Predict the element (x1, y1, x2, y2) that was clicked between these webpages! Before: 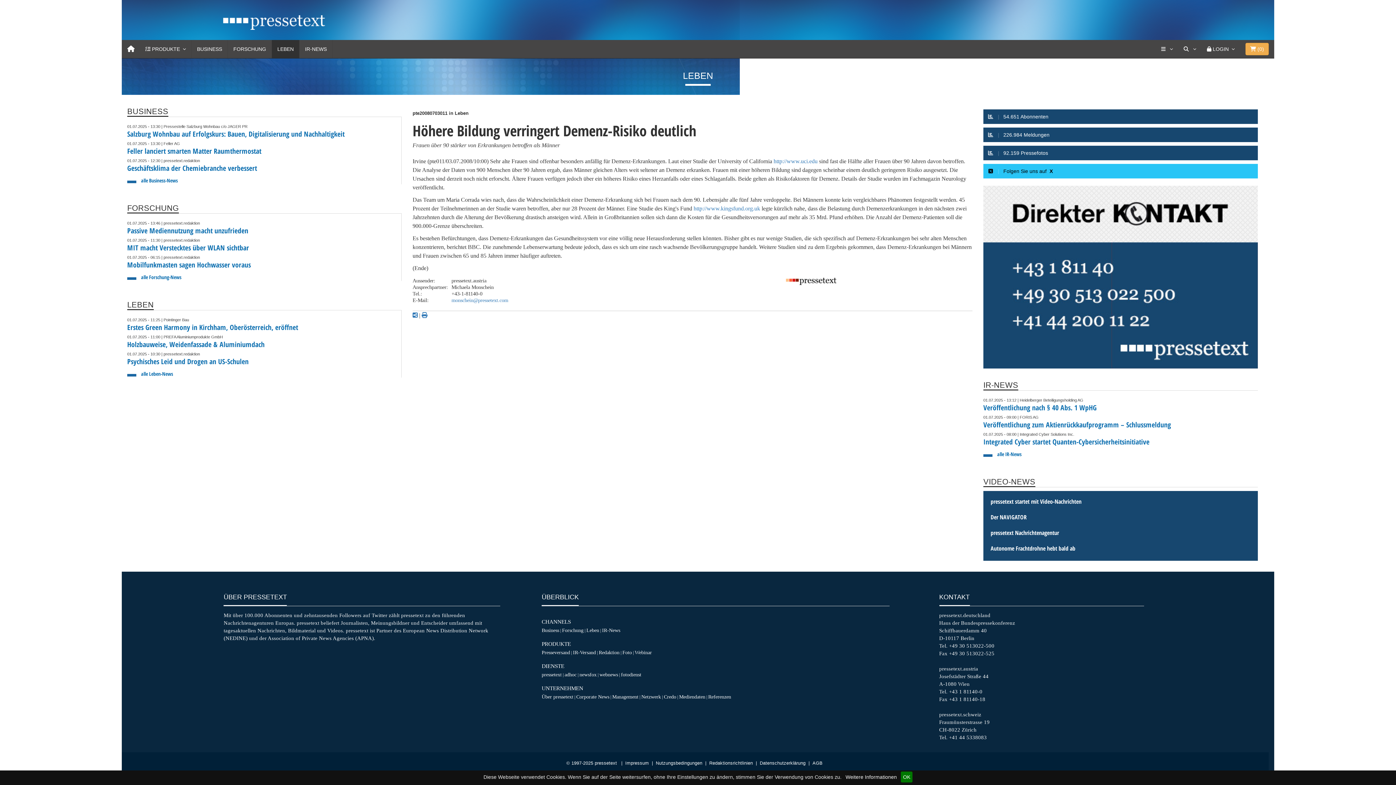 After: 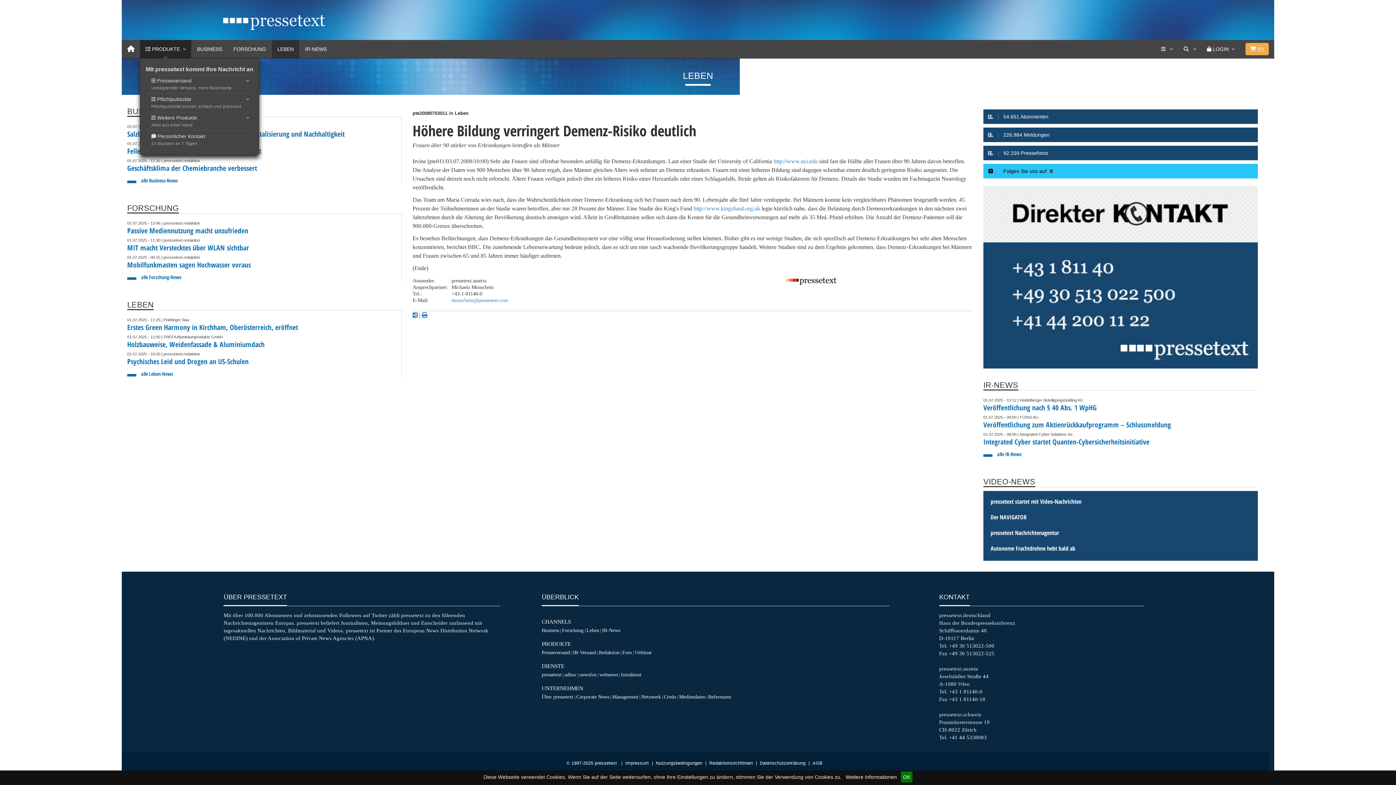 Action: label:  PRODUKTE bbox: (139, 40, 191, 58)